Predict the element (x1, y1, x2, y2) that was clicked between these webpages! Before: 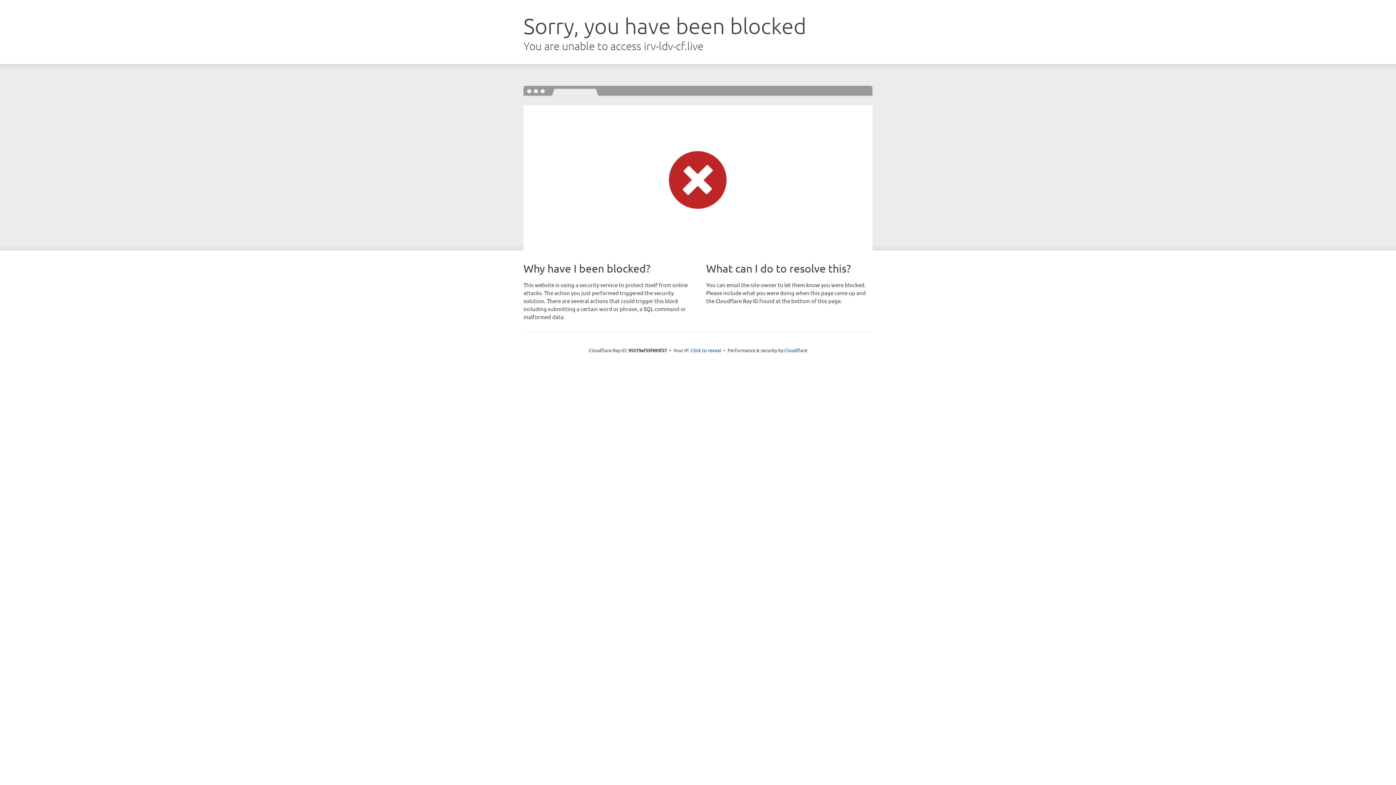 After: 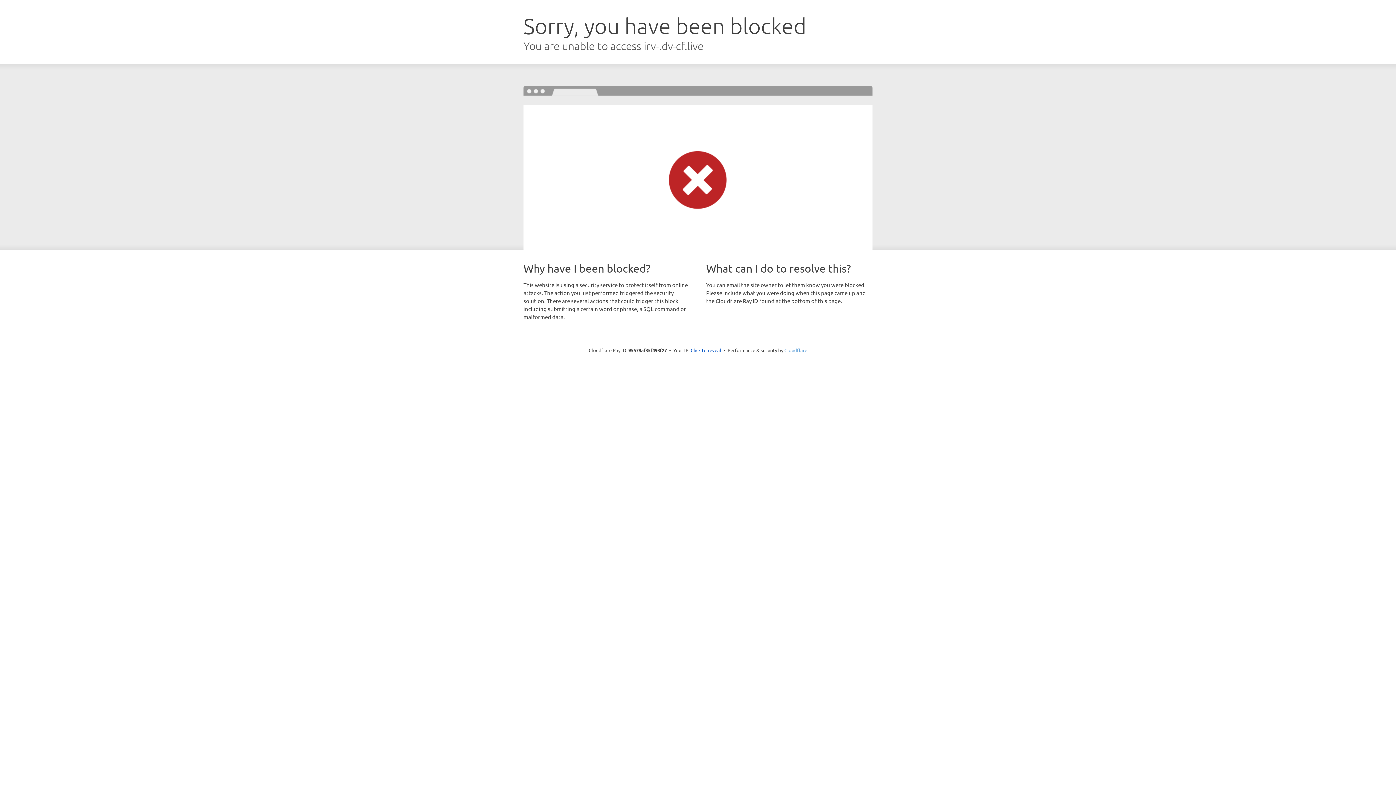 Action: bbox: (784, 347, 807, 353) label: Cloudflare